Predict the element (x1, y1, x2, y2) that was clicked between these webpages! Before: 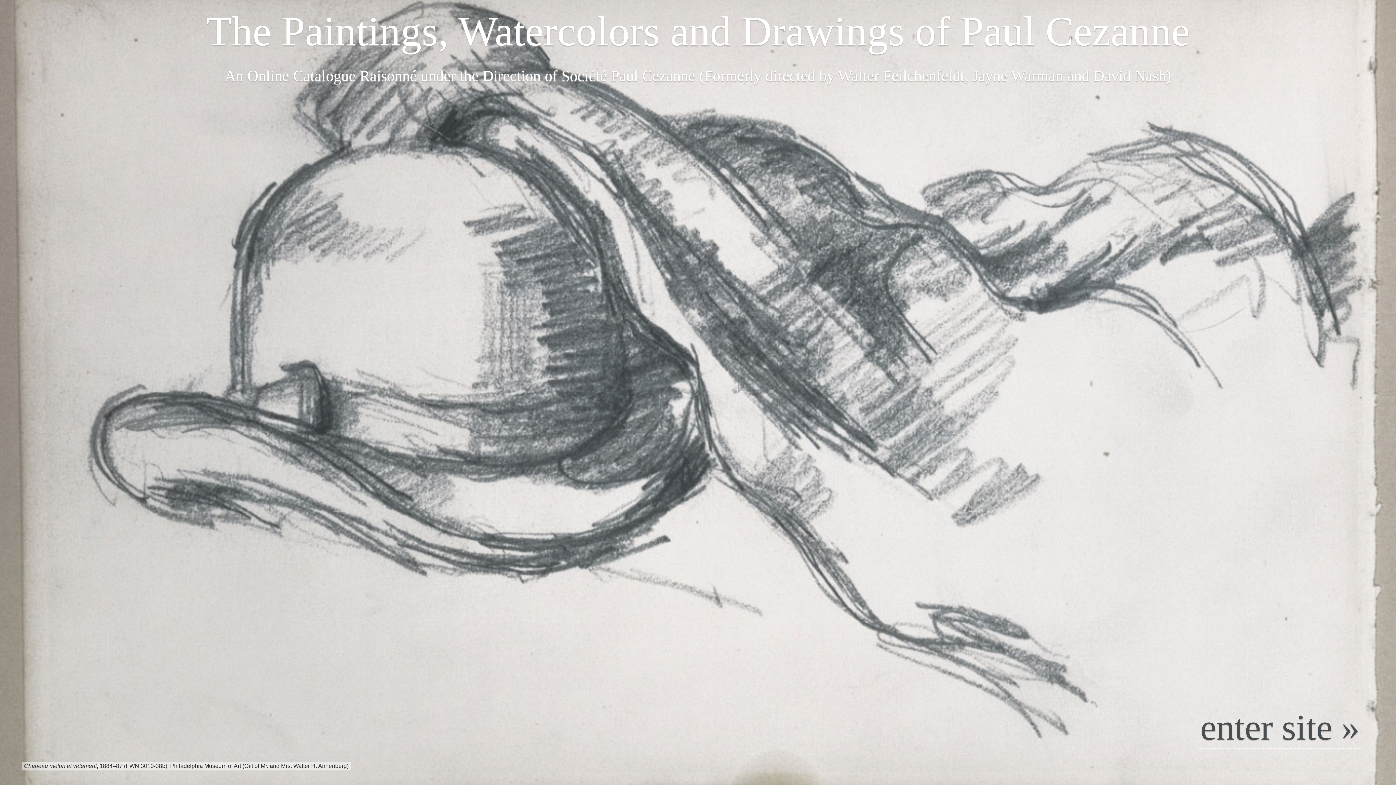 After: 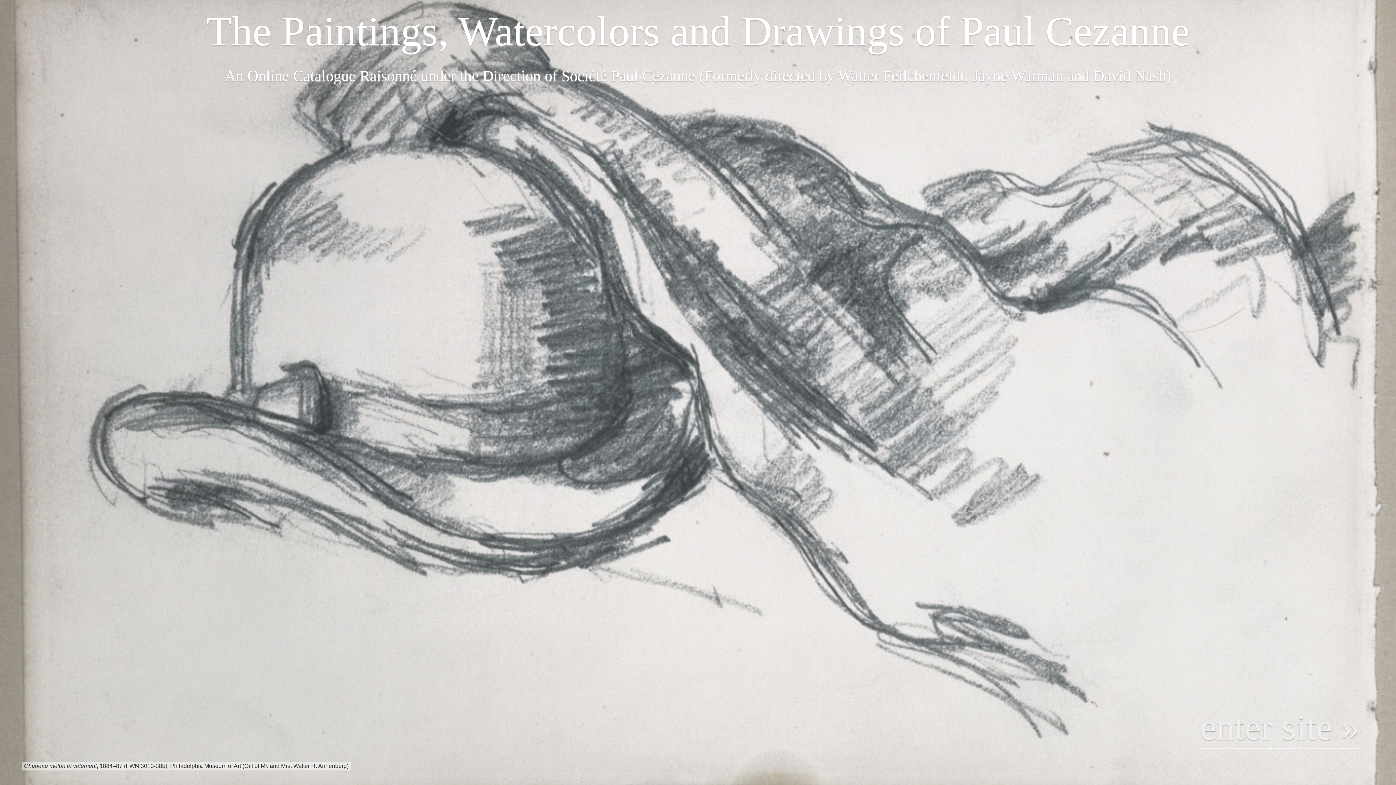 Action: label: enter site » bbox: (1200, 706, 1360, 749)